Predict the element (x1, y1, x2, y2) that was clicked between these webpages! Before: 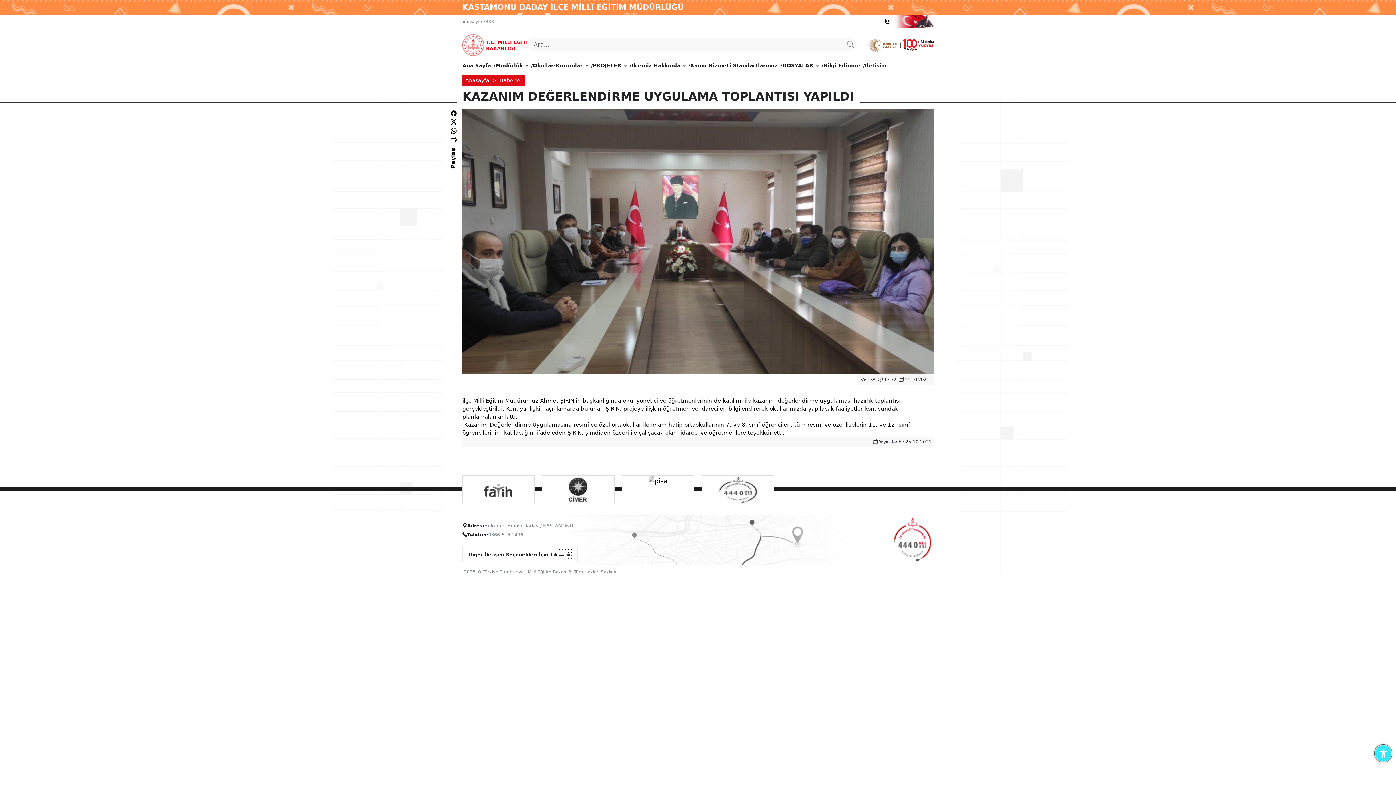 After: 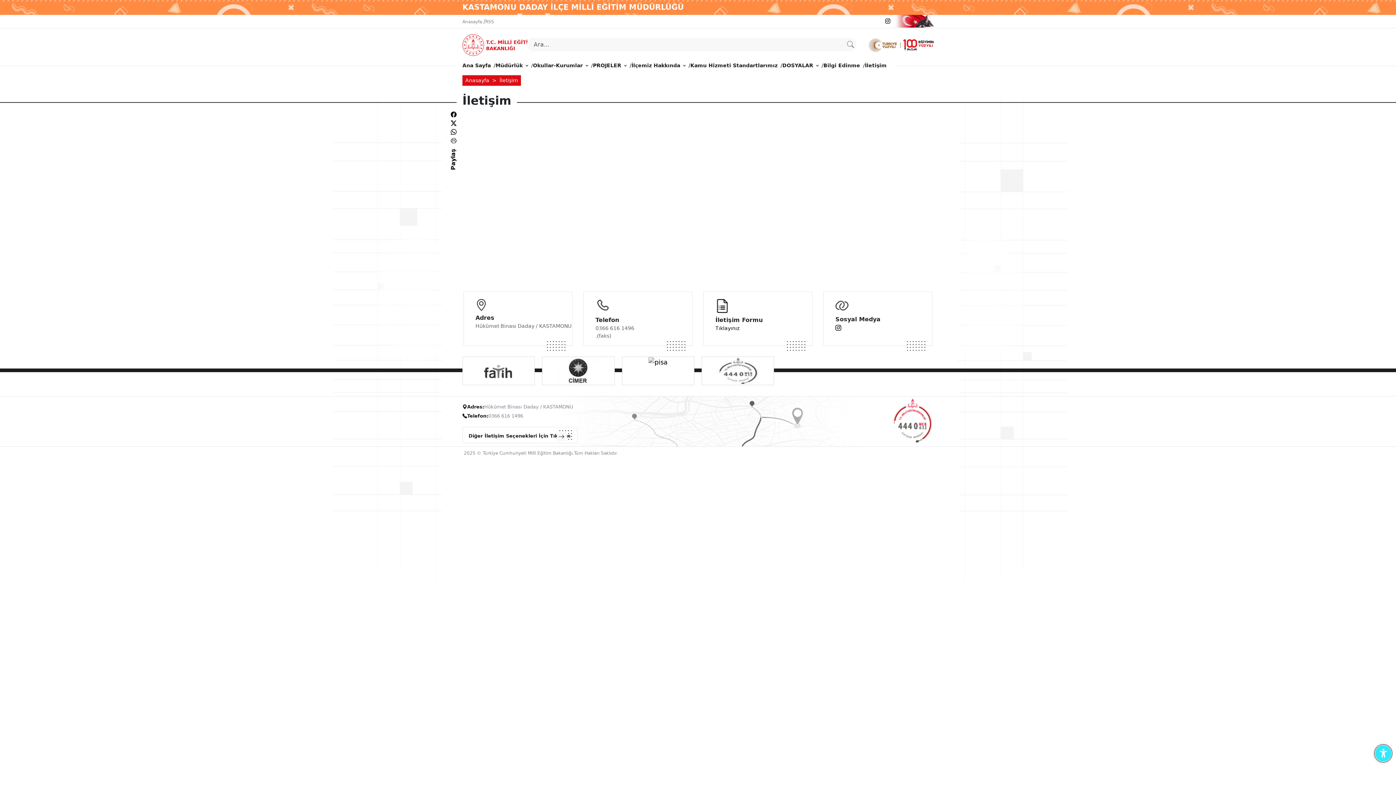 Action: bbox: (865, 58, 886, 72) label: İletişim